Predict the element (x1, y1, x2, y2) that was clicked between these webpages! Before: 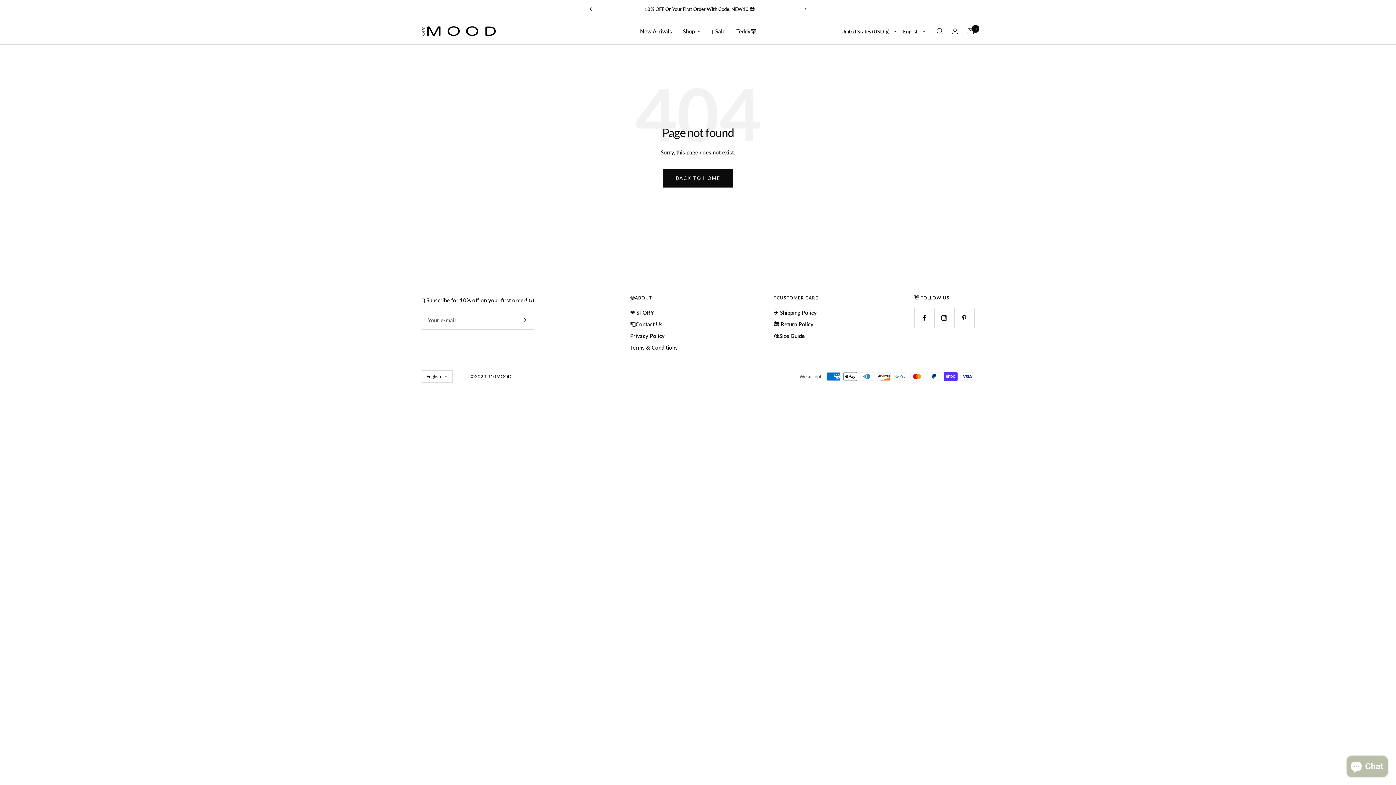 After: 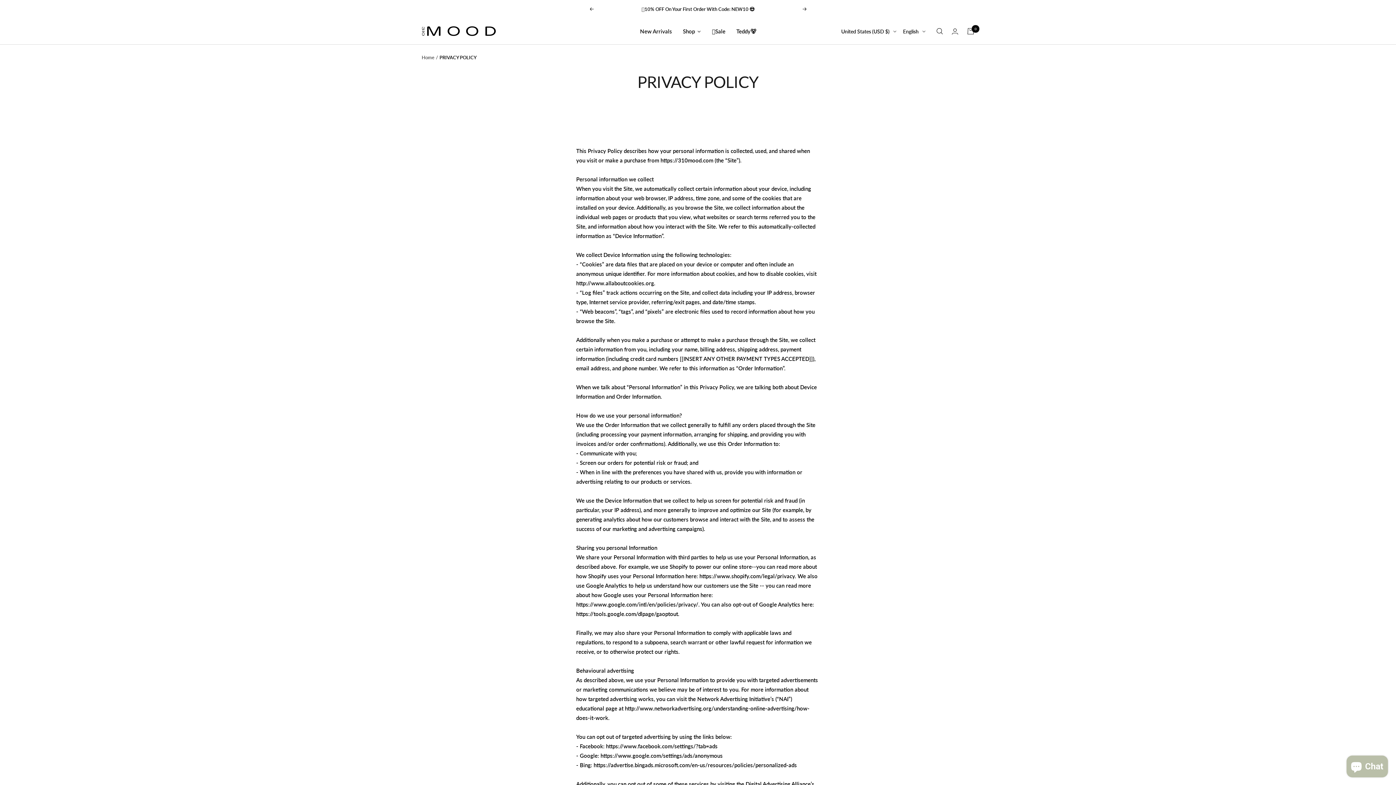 Action: bbox: (630, 331, 664, 340) label: Privacy Policy